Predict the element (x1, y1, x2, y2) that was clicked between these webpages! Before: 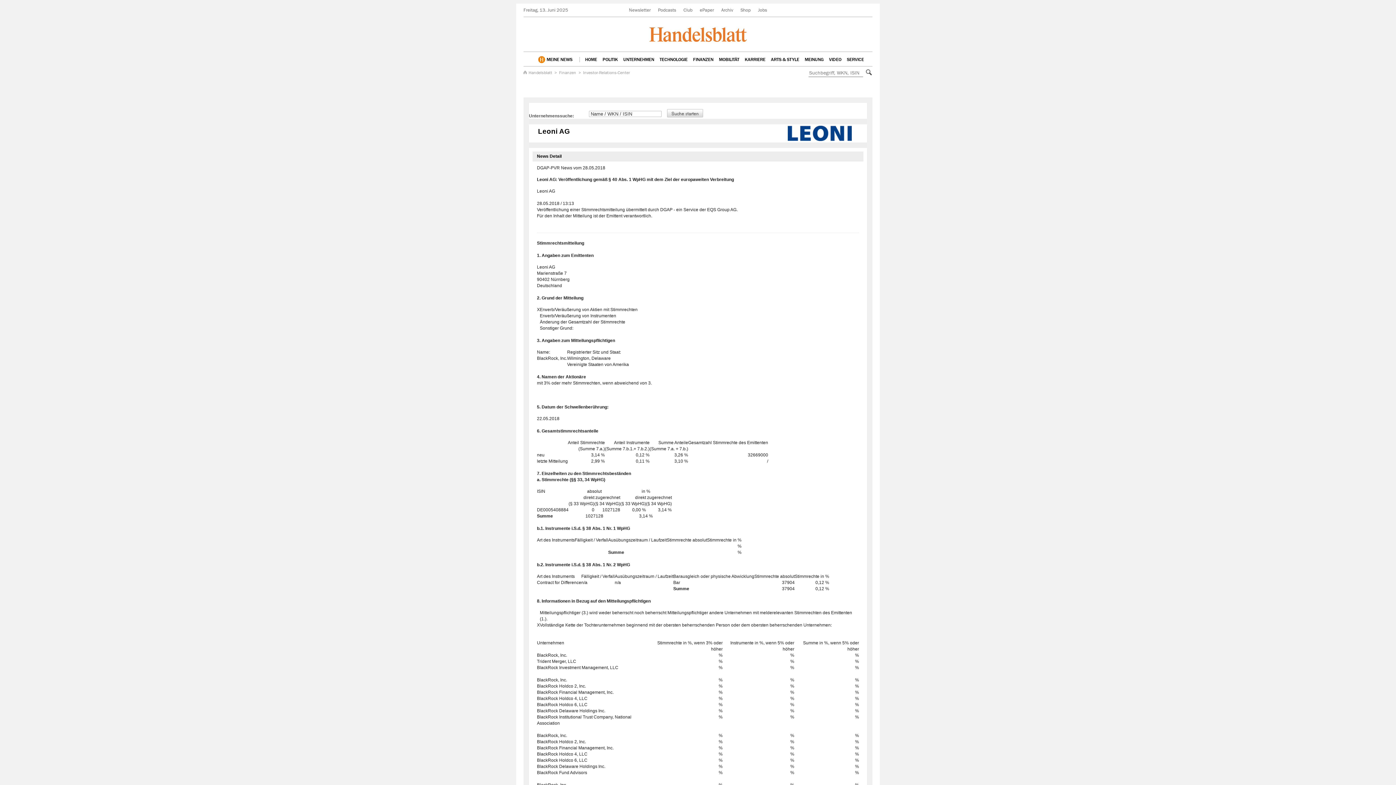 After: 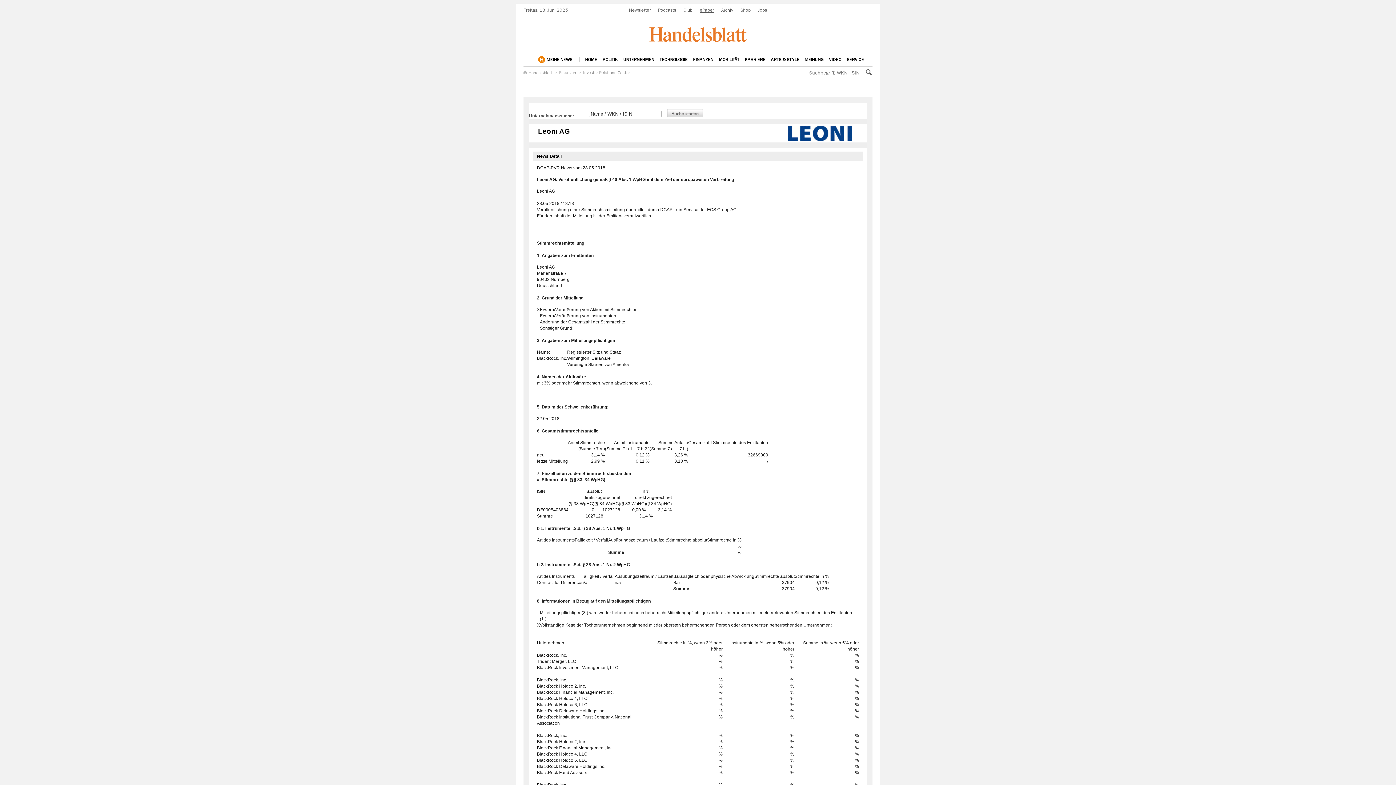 Action: label: ePaper bbox: (700, 7, 714, 12)